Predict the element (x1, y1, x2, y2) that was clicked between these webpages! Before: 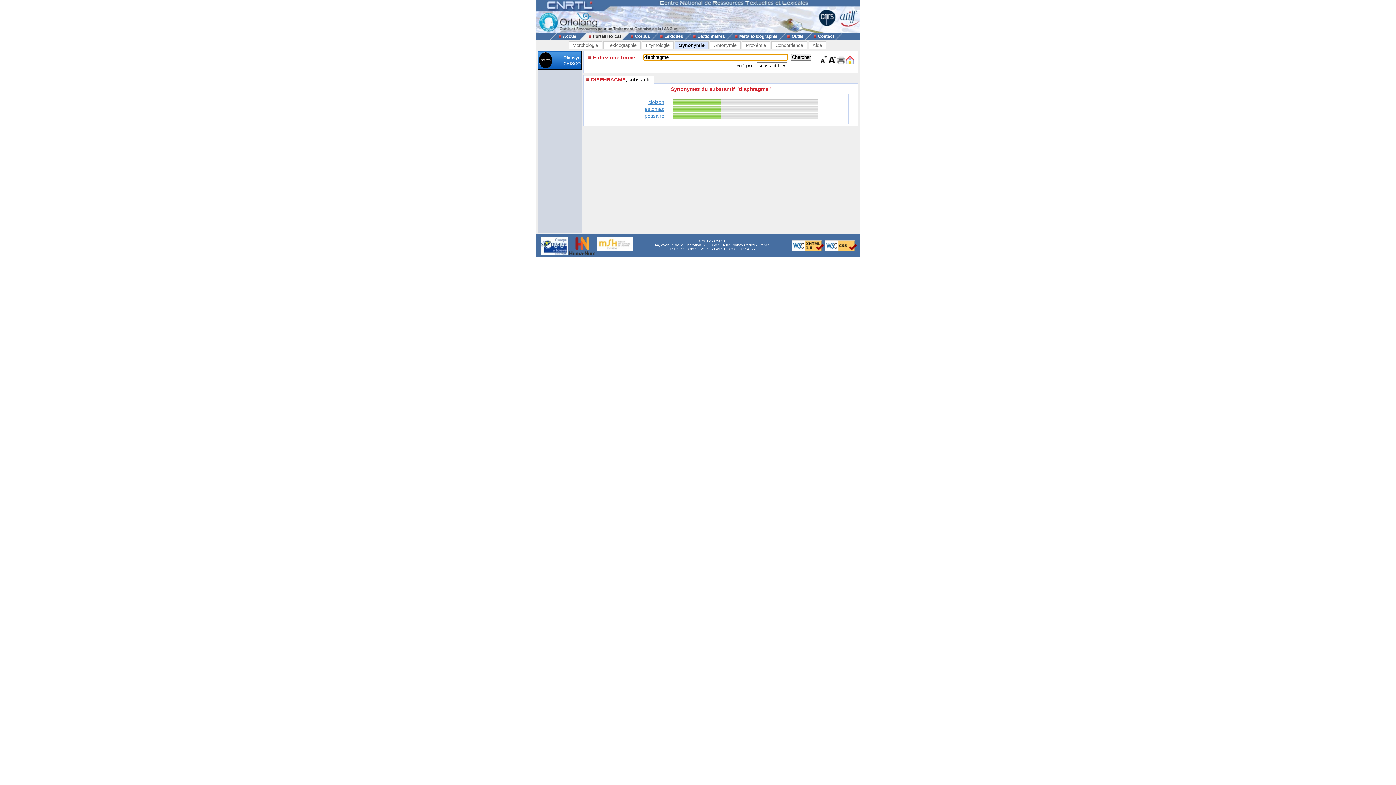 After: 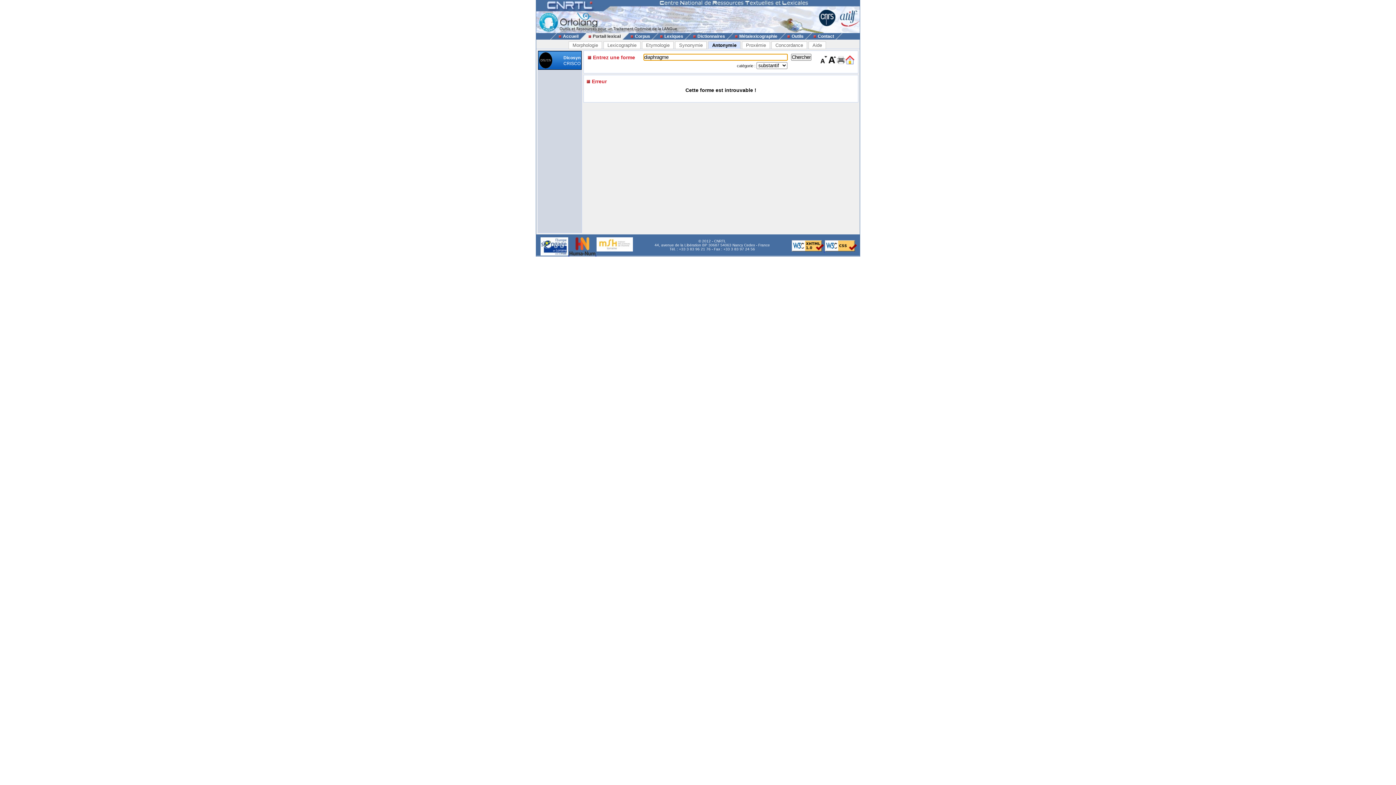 Action: bbox: (710, 41, 740, 49) label: Antonymie